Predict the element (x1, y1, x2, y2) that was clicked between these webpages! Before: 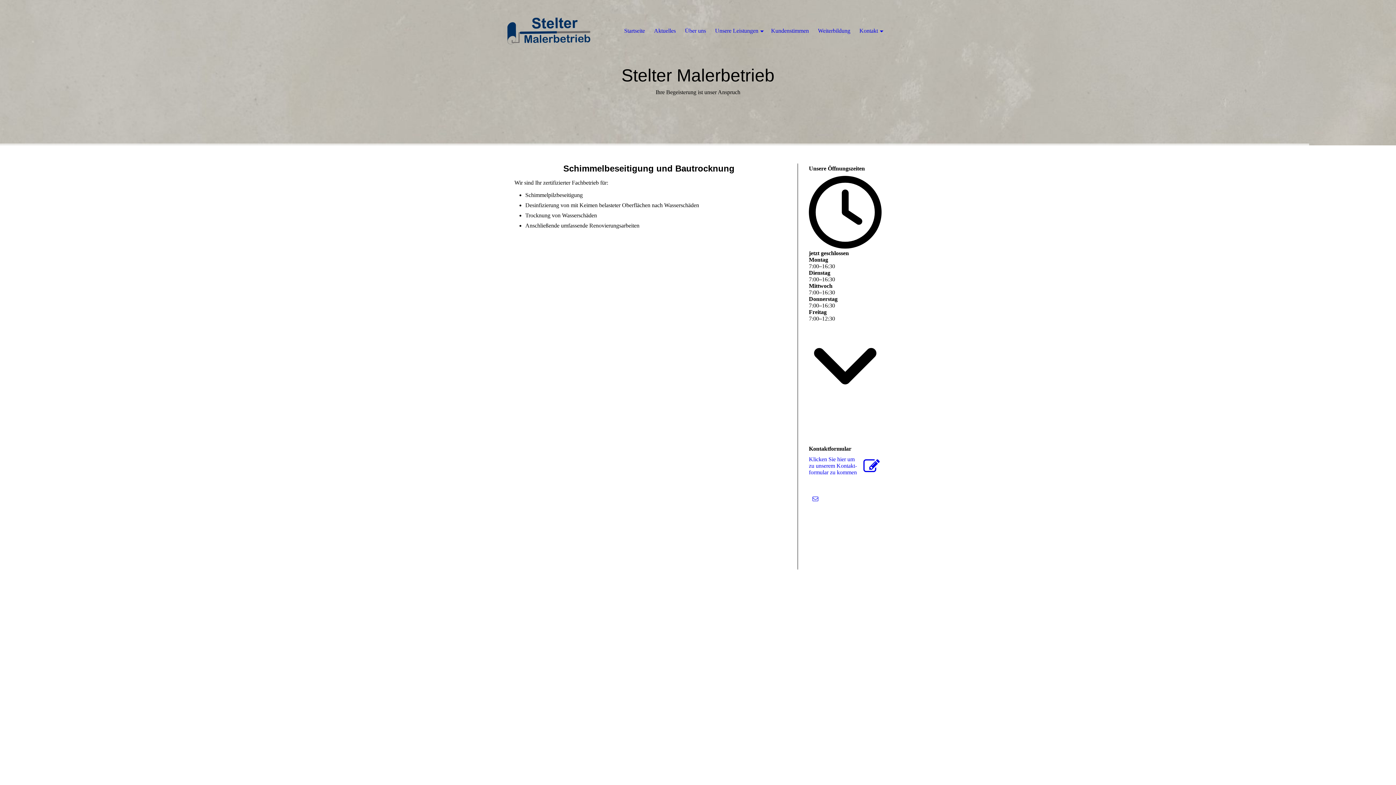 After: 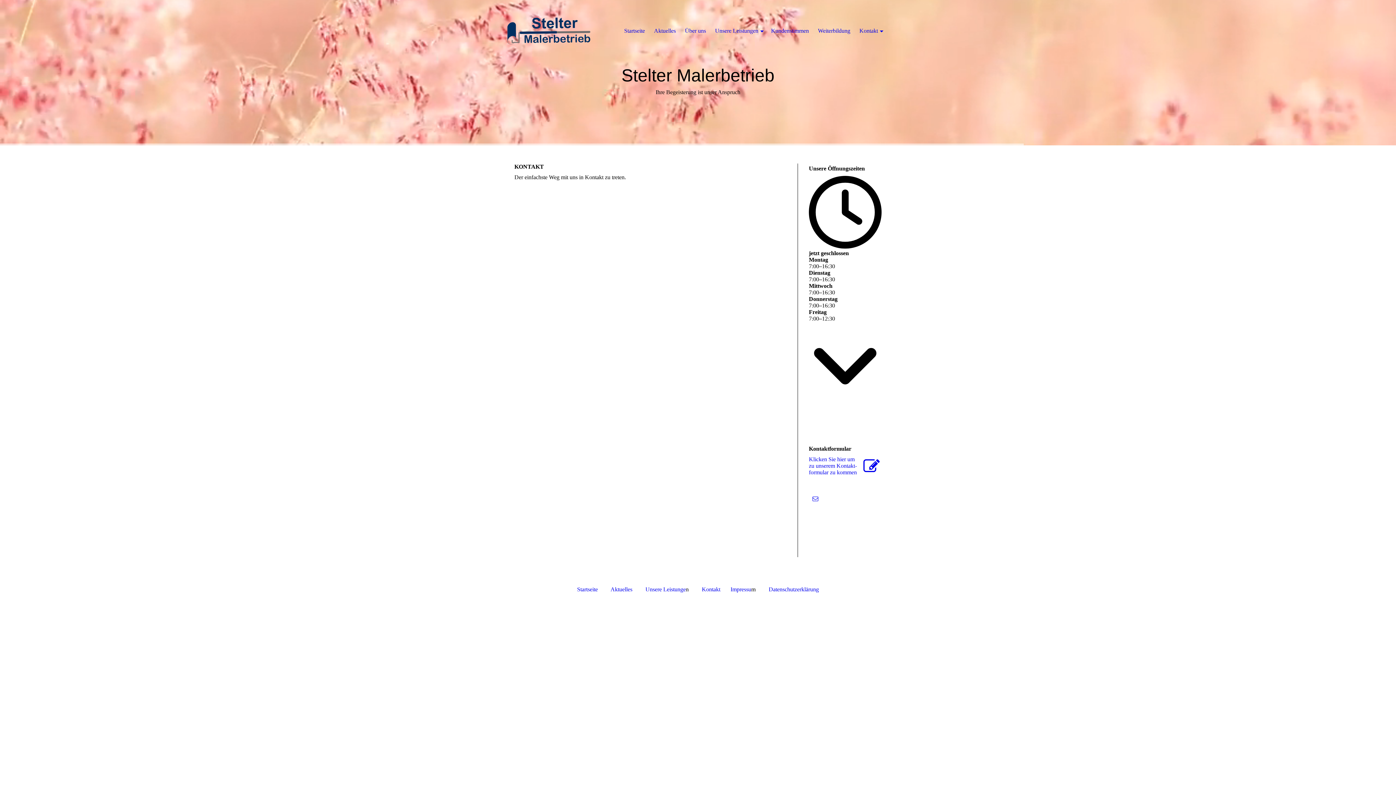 Action: label: Klicken Sie hier um zu unserem Kon­takt­for­mu­lar zu kommen bbox: (809, 456, 881, 475)